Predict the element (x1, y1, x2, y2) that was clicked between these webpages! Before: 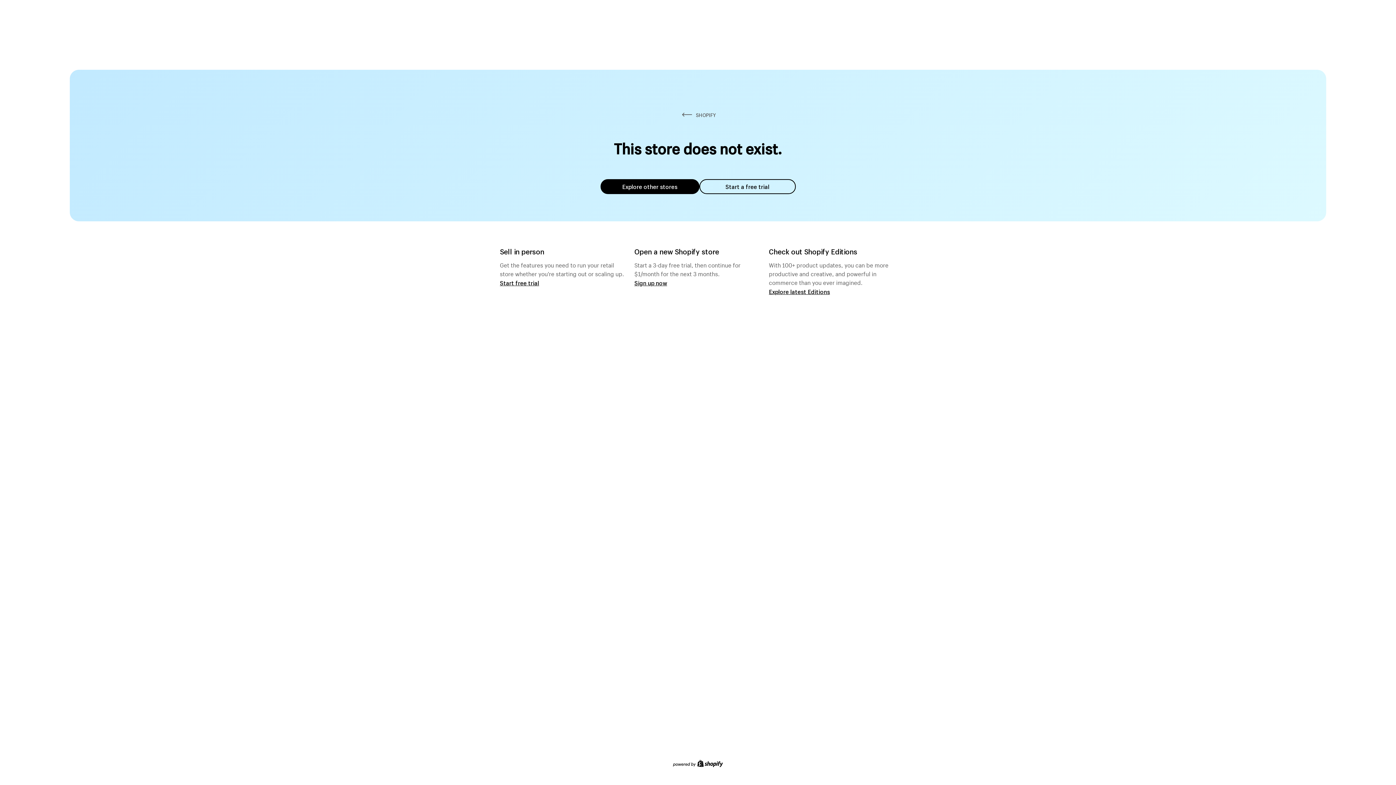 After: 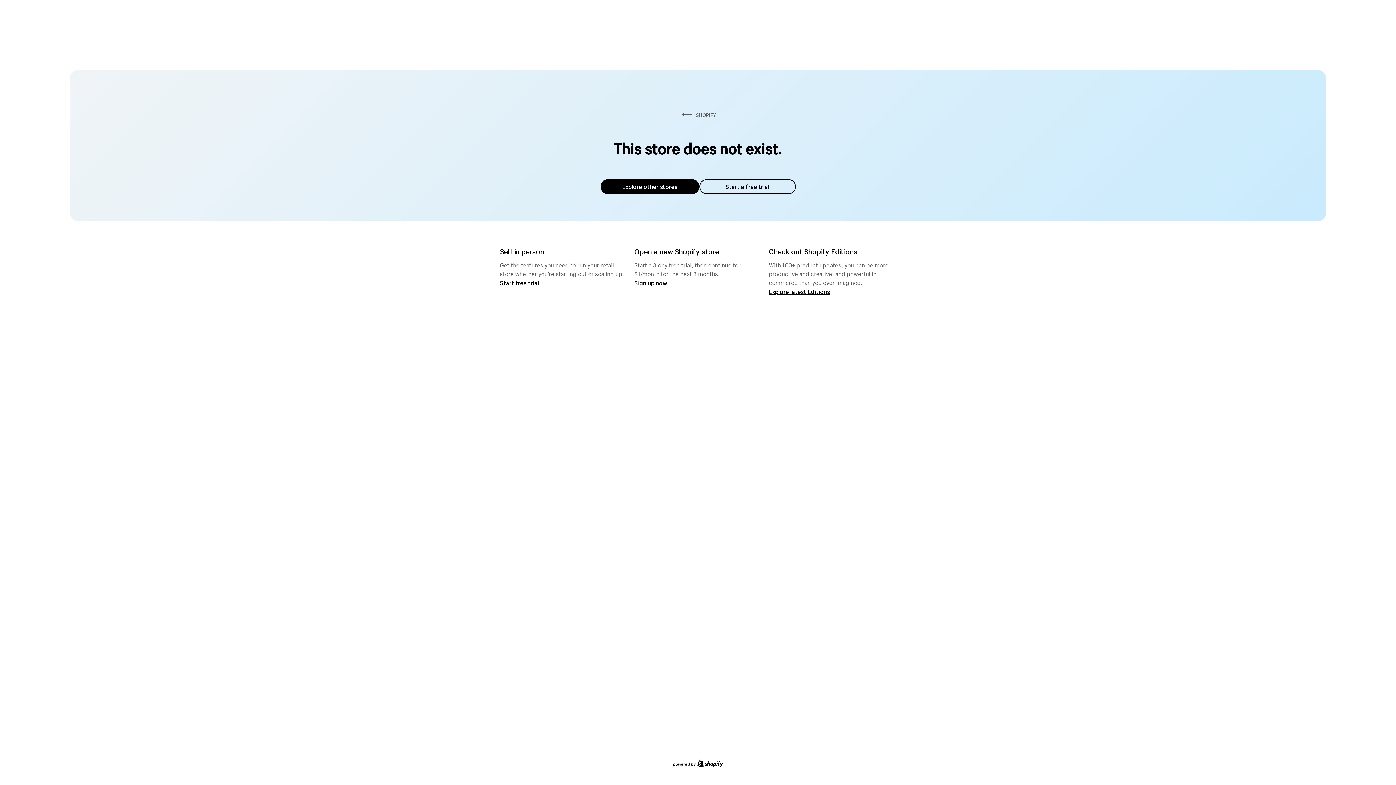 Action: label: Explore other stores bbox: (600, 179, 699, 194)